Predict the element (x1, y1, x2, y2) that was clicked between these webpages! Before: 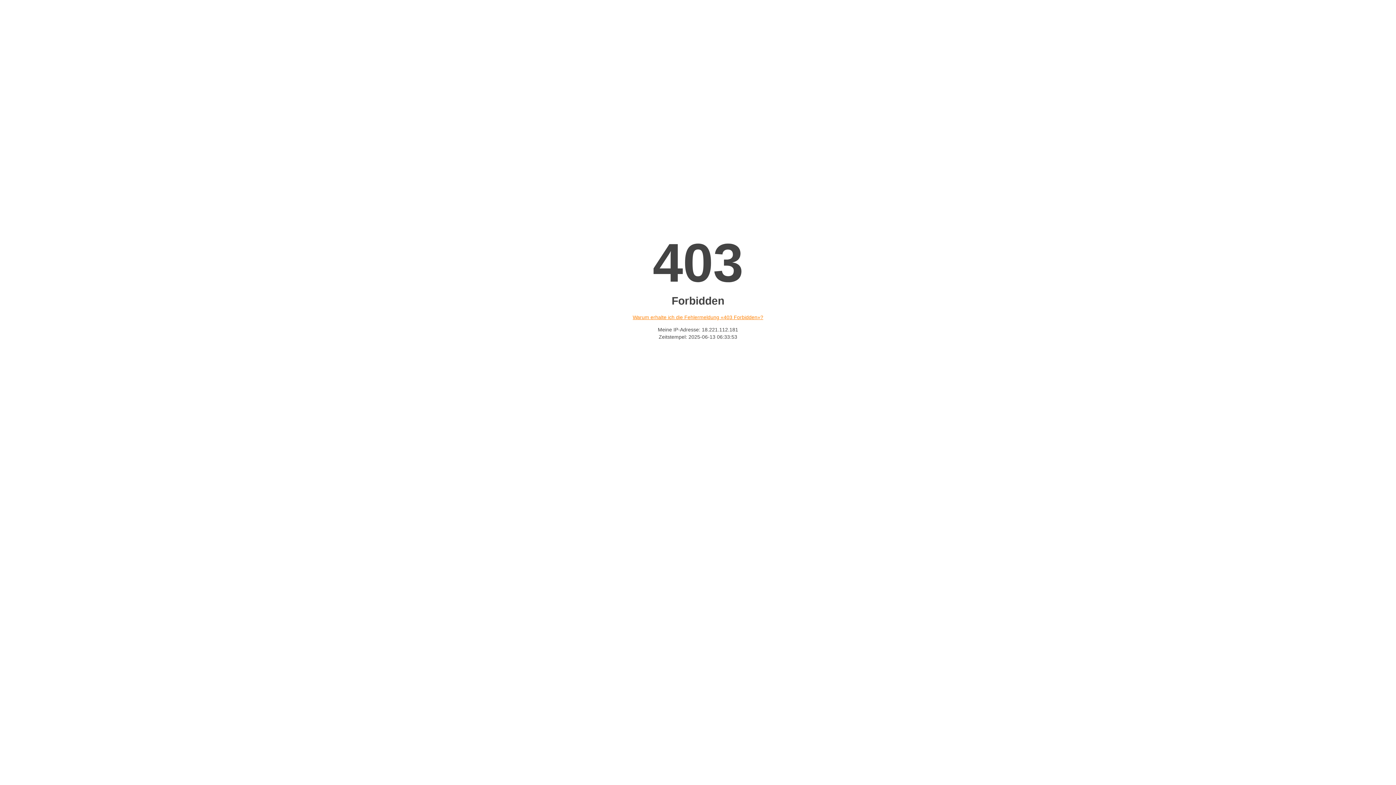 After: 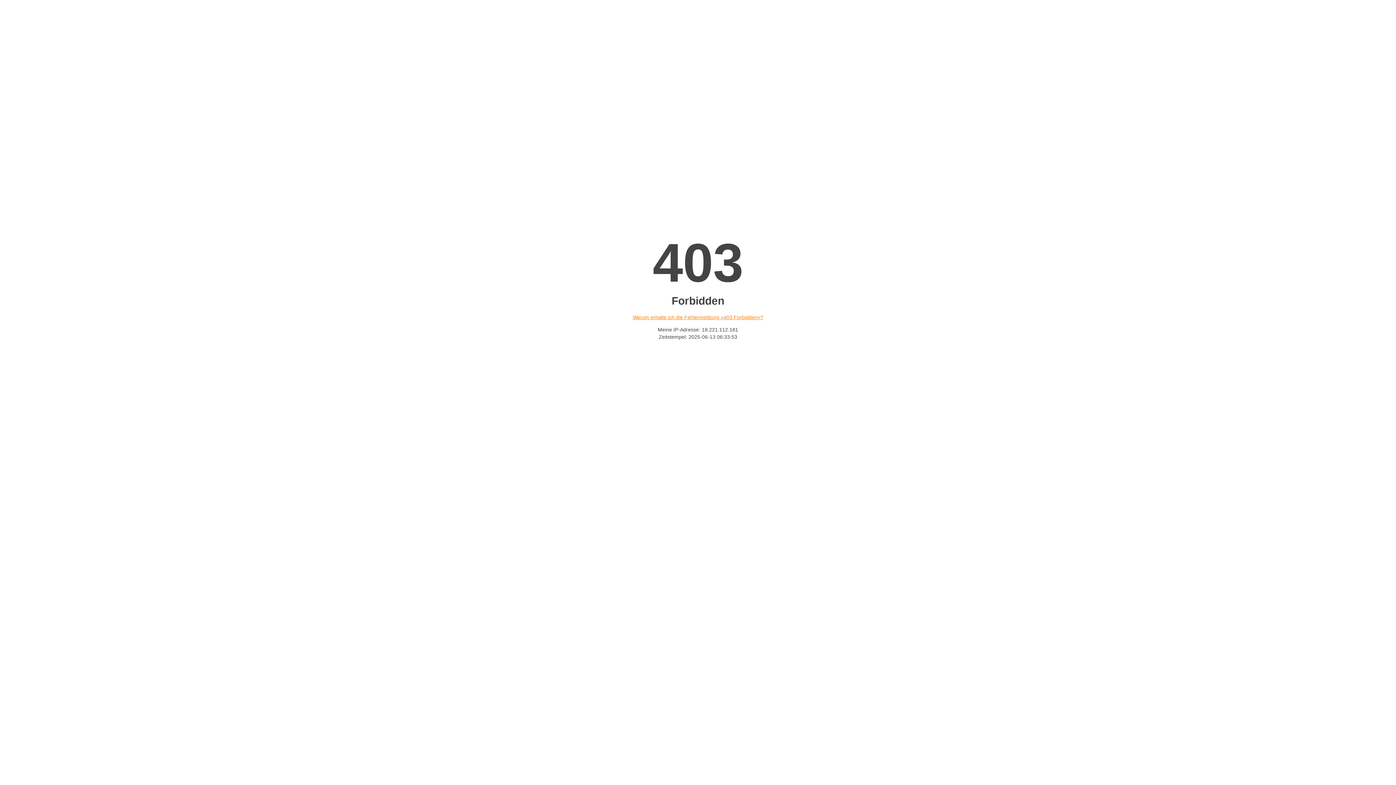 Action: bbox: (632, 314, 763, 320) label: Warum erhalte ich die Fehlermeldung «403 Forbidden»?